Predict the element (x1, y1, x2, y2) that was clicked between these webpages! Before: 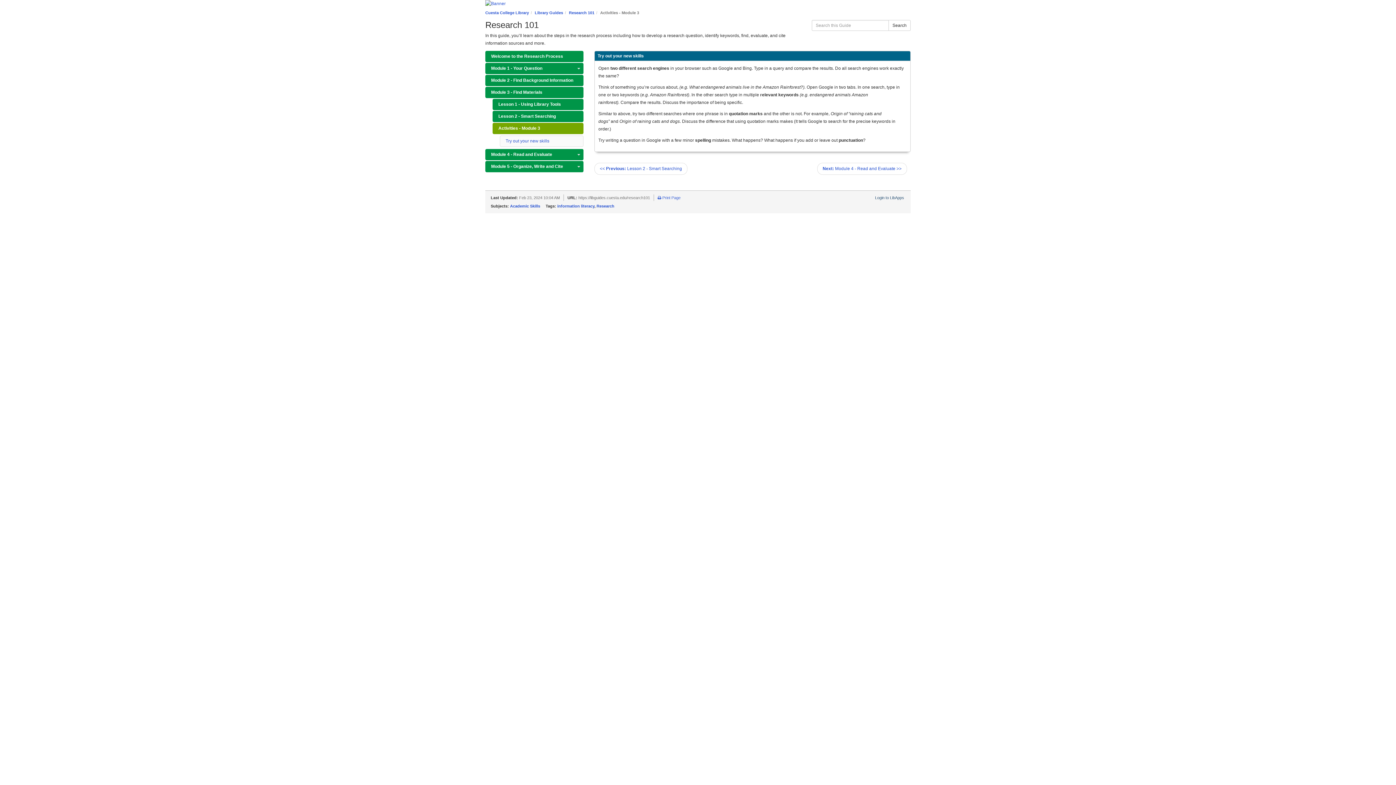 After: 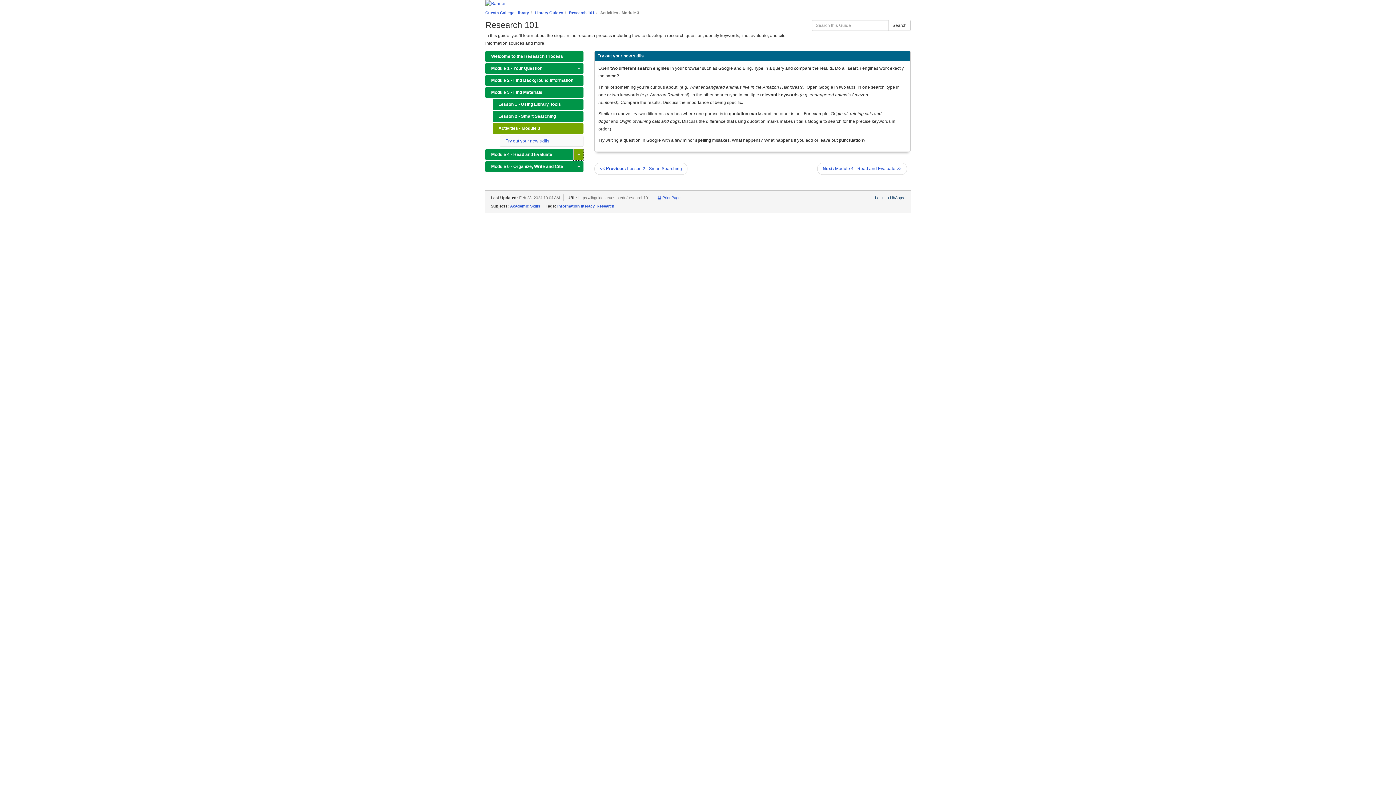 Action: bbox: (573, 149, 583, 160) label: Toggle Dropdown